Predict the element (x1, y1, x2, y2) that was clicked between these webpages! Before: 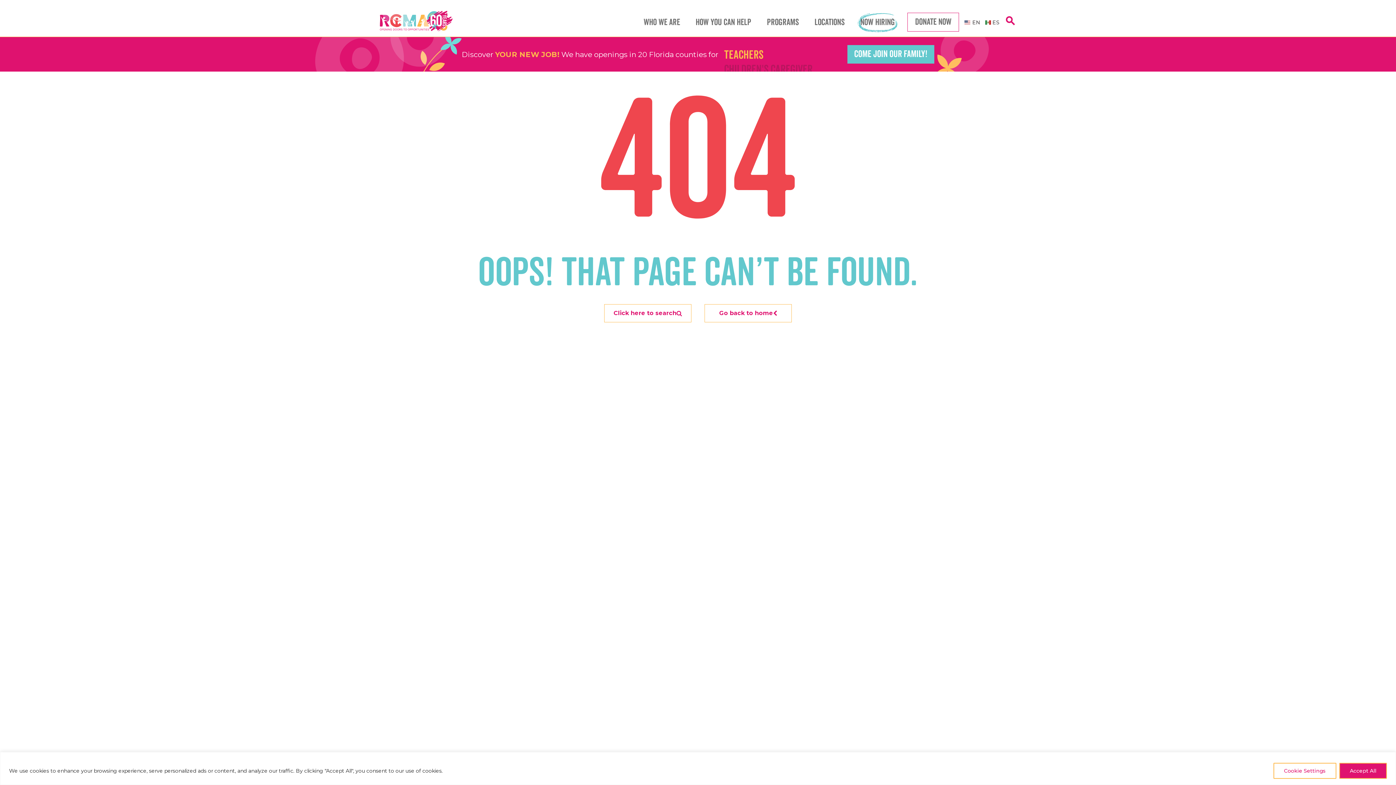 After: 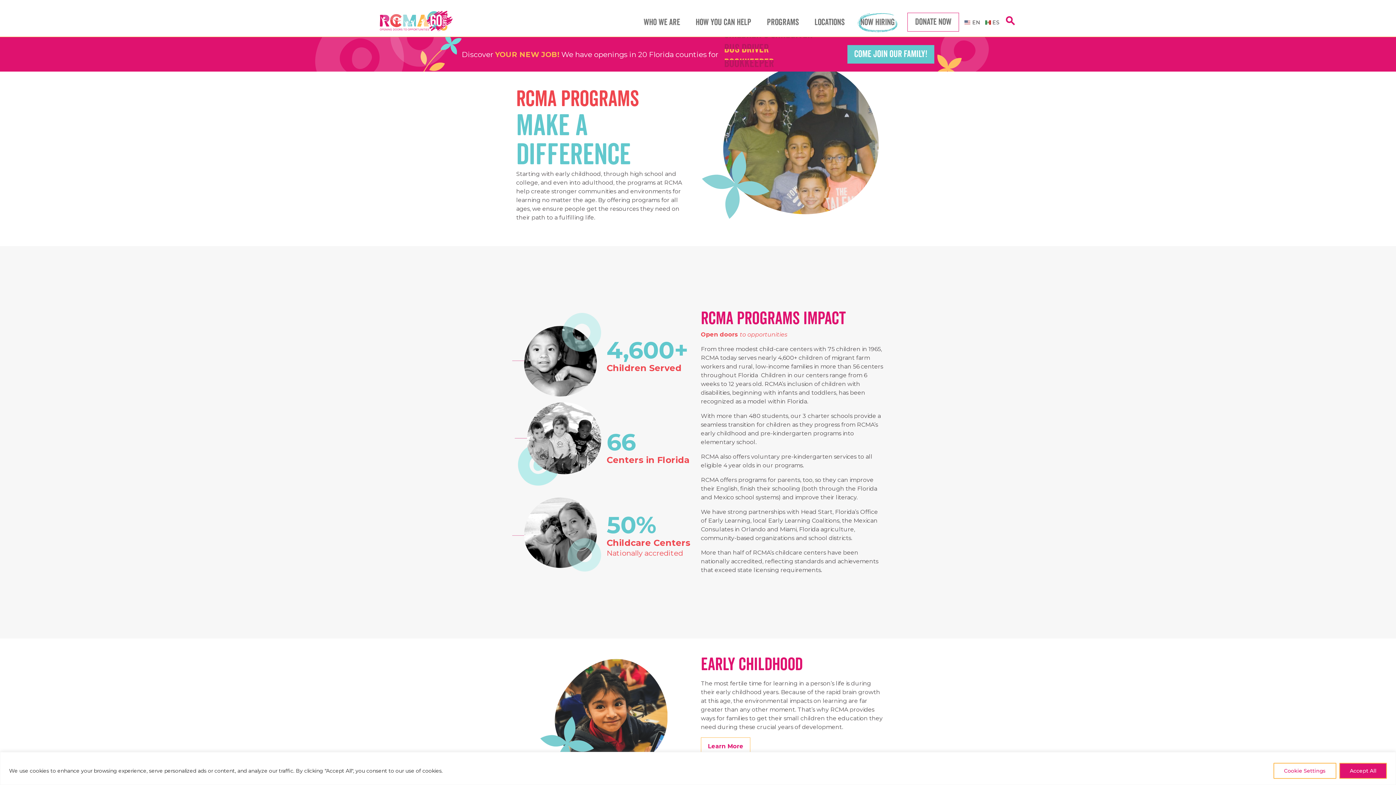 Action: label: PROGRAMS bbox: (764, 12, 802, 32)